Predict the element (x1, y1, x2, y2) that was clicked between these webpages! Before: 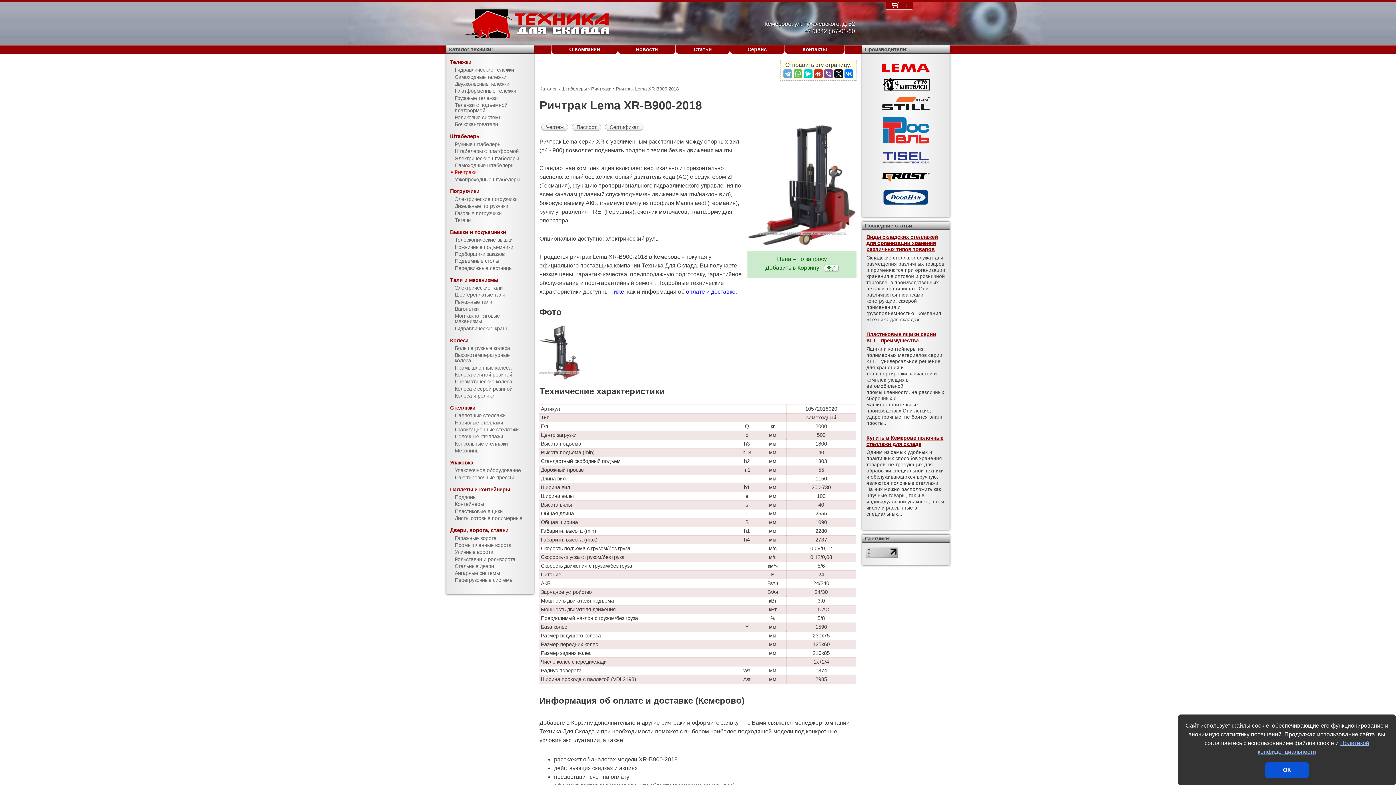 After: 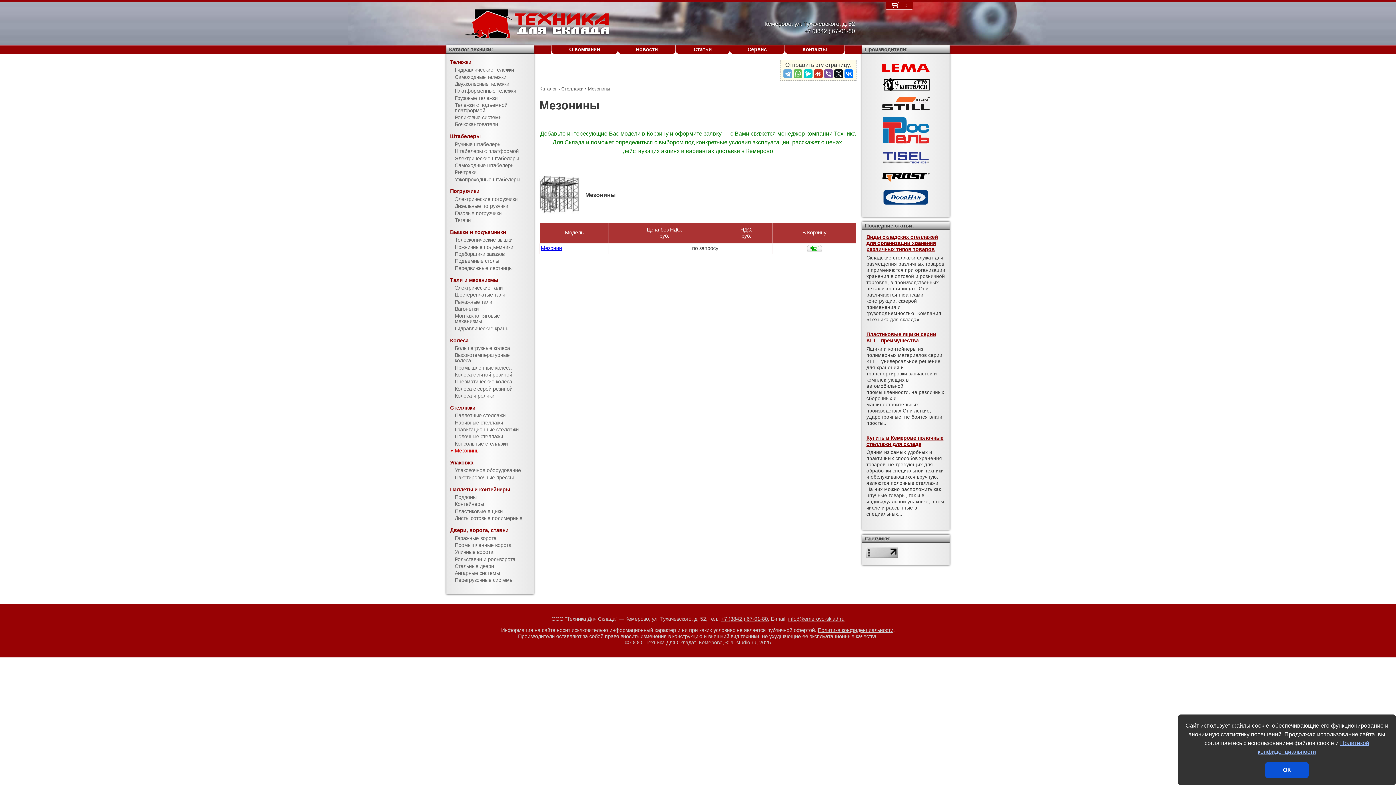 Action: bbox: (446, 447, 533, 454) label: Мезонины